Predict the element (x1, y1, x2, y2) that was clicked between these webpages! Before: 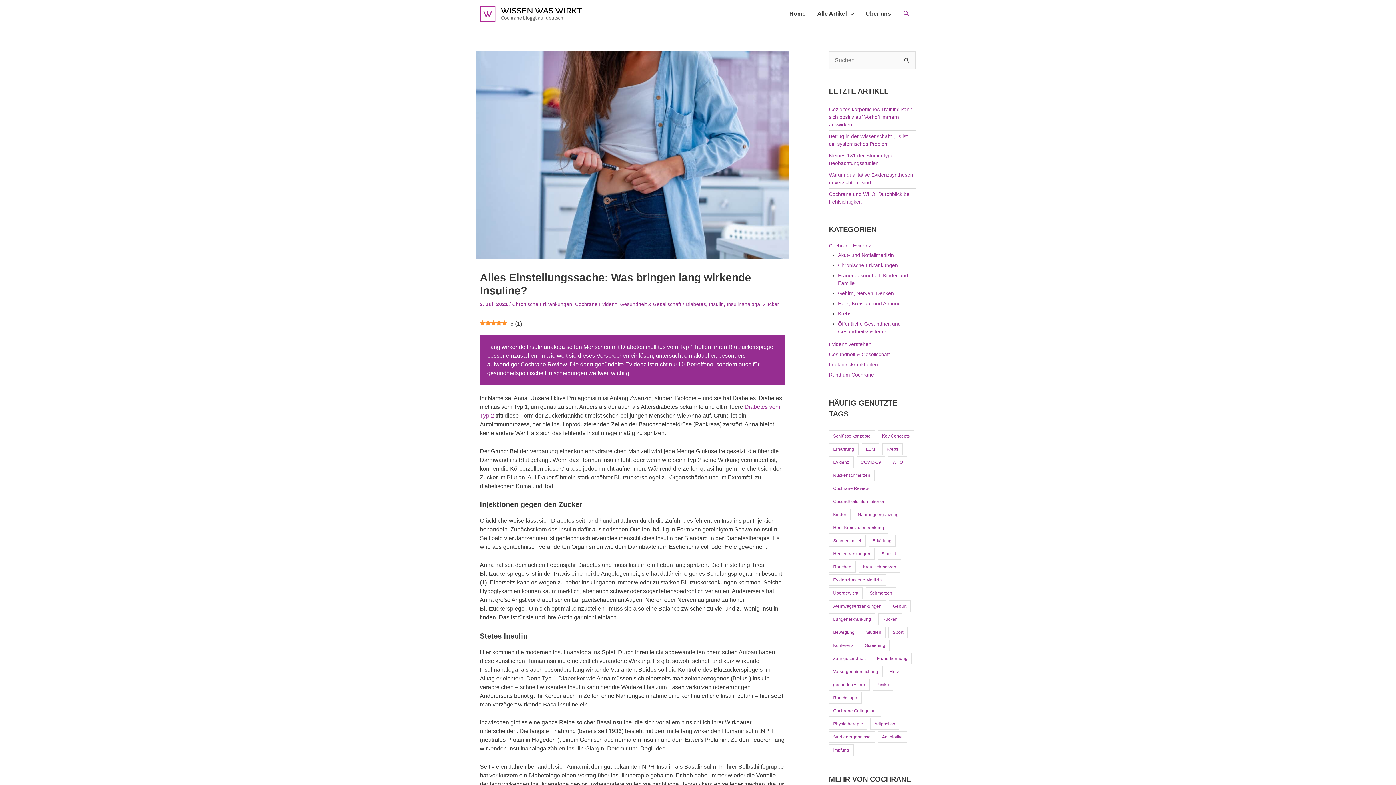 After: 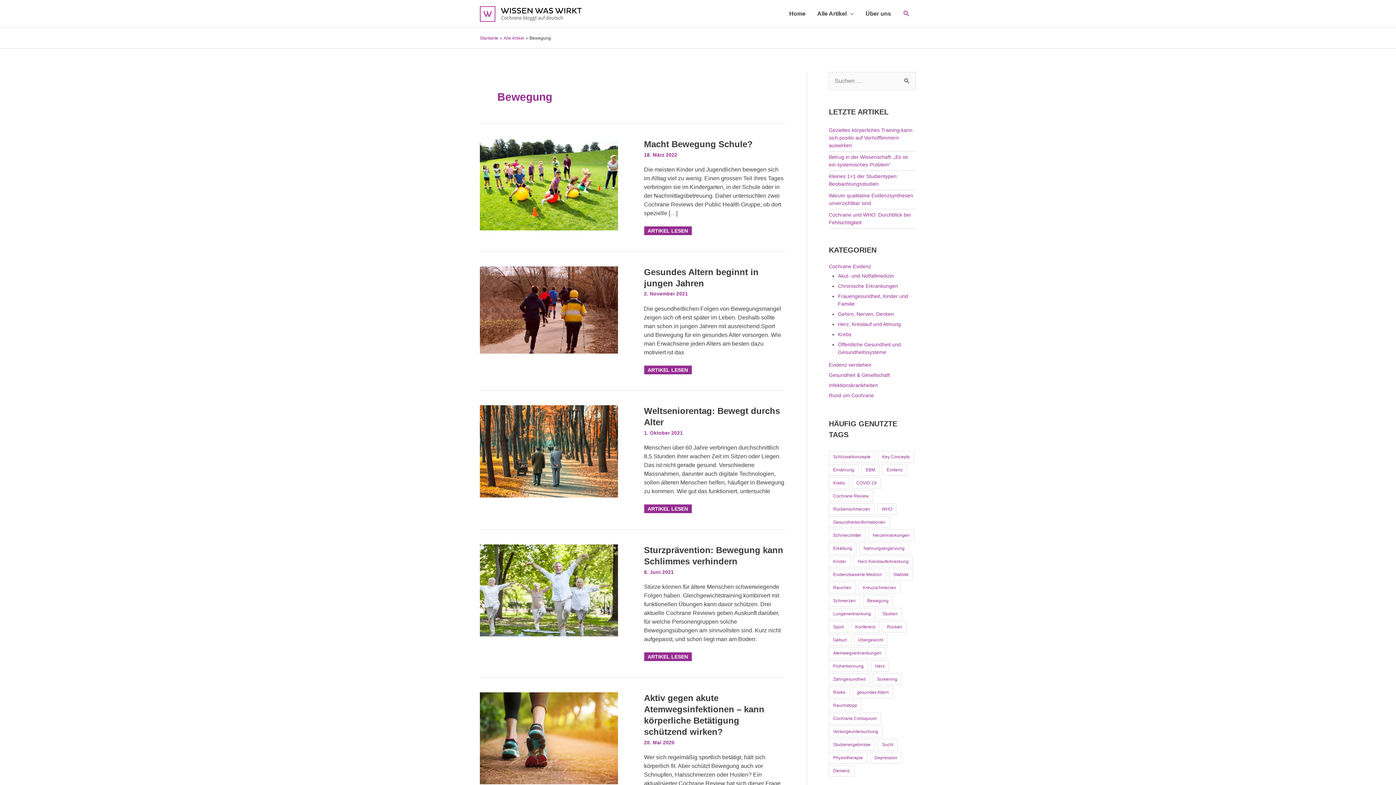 Action: label: Bewegung bbox: (829, 626, 859, 638)